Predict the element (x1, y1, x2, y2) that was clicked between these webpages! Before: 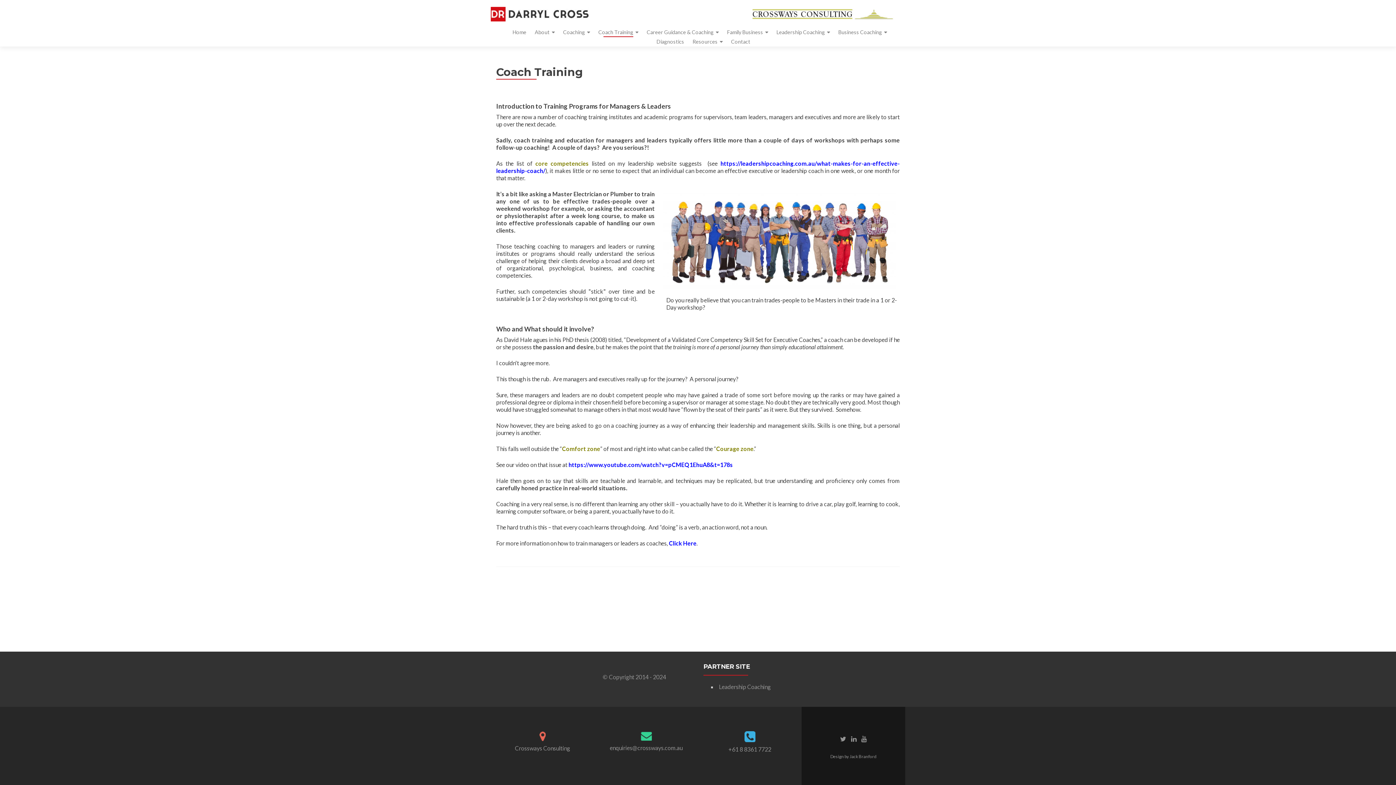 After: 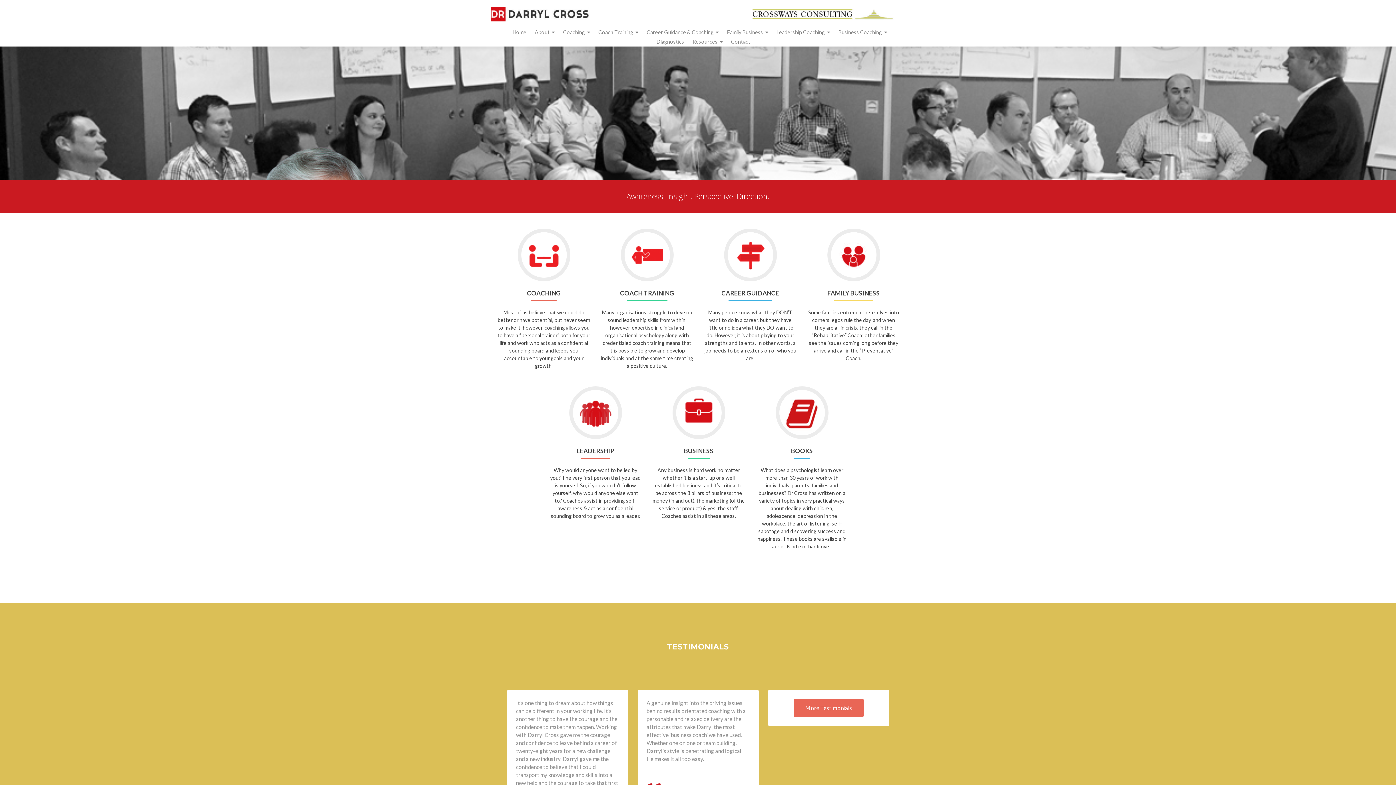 Action: bbox: (490, 2, 589, 24)